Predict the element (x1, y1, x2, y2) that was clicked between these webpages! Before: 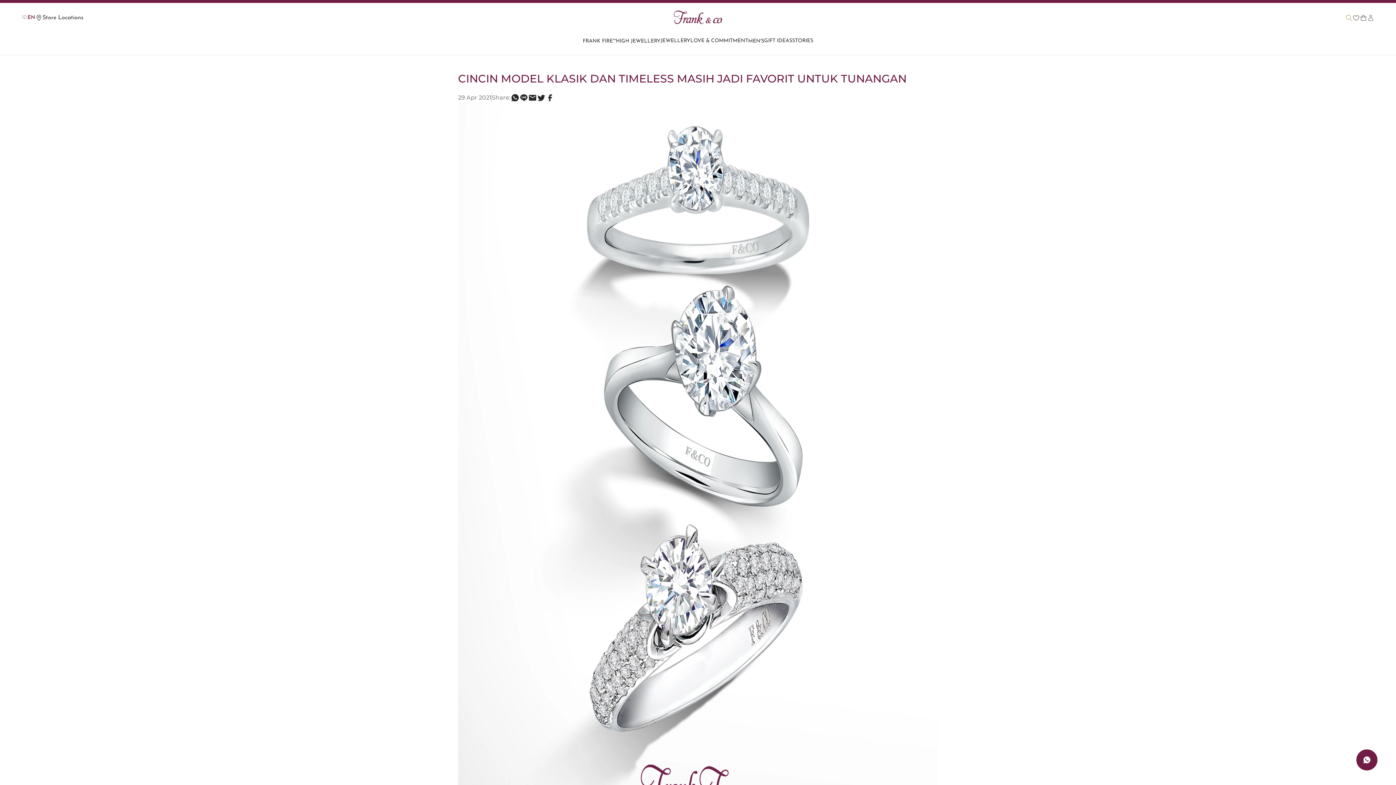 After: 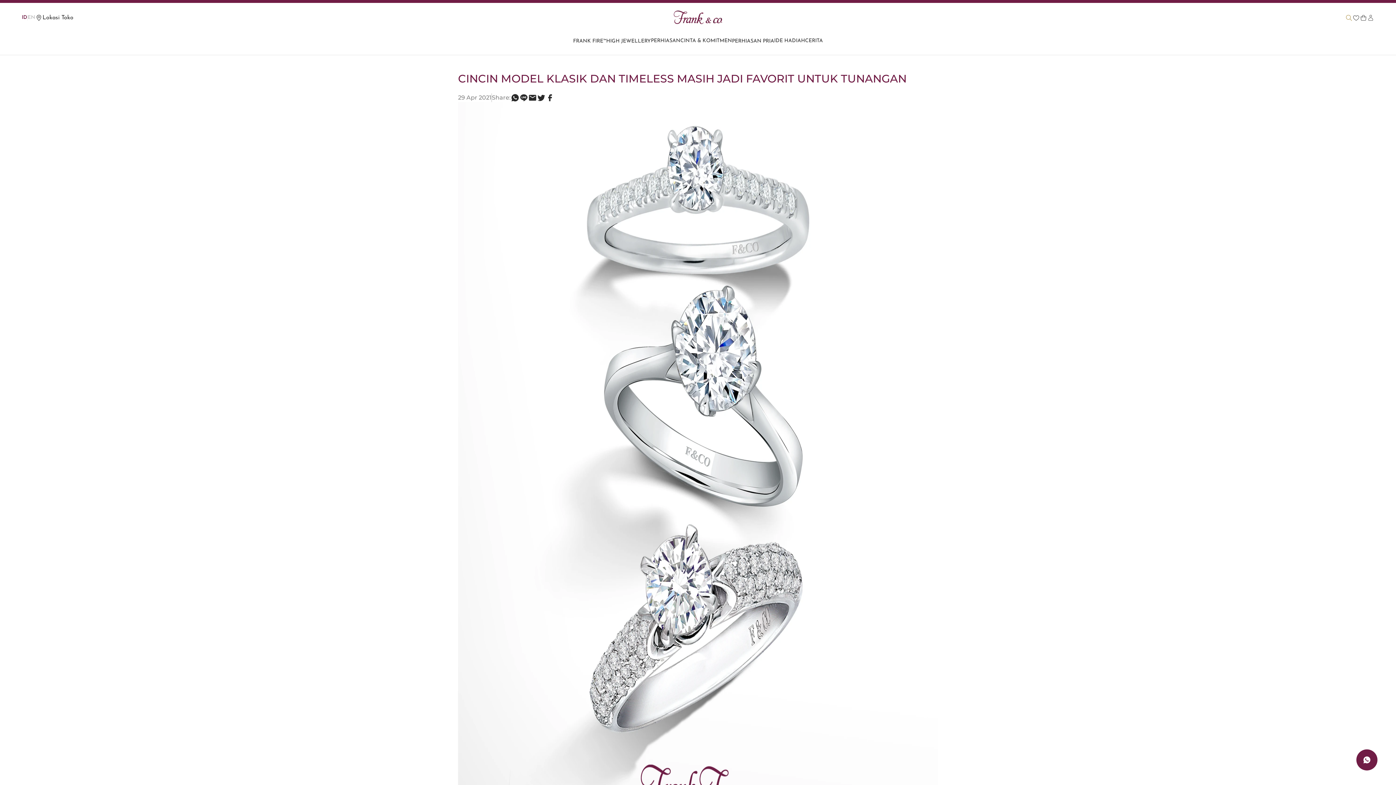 Action: label: ID bbox: (21, 13, 27, 22)